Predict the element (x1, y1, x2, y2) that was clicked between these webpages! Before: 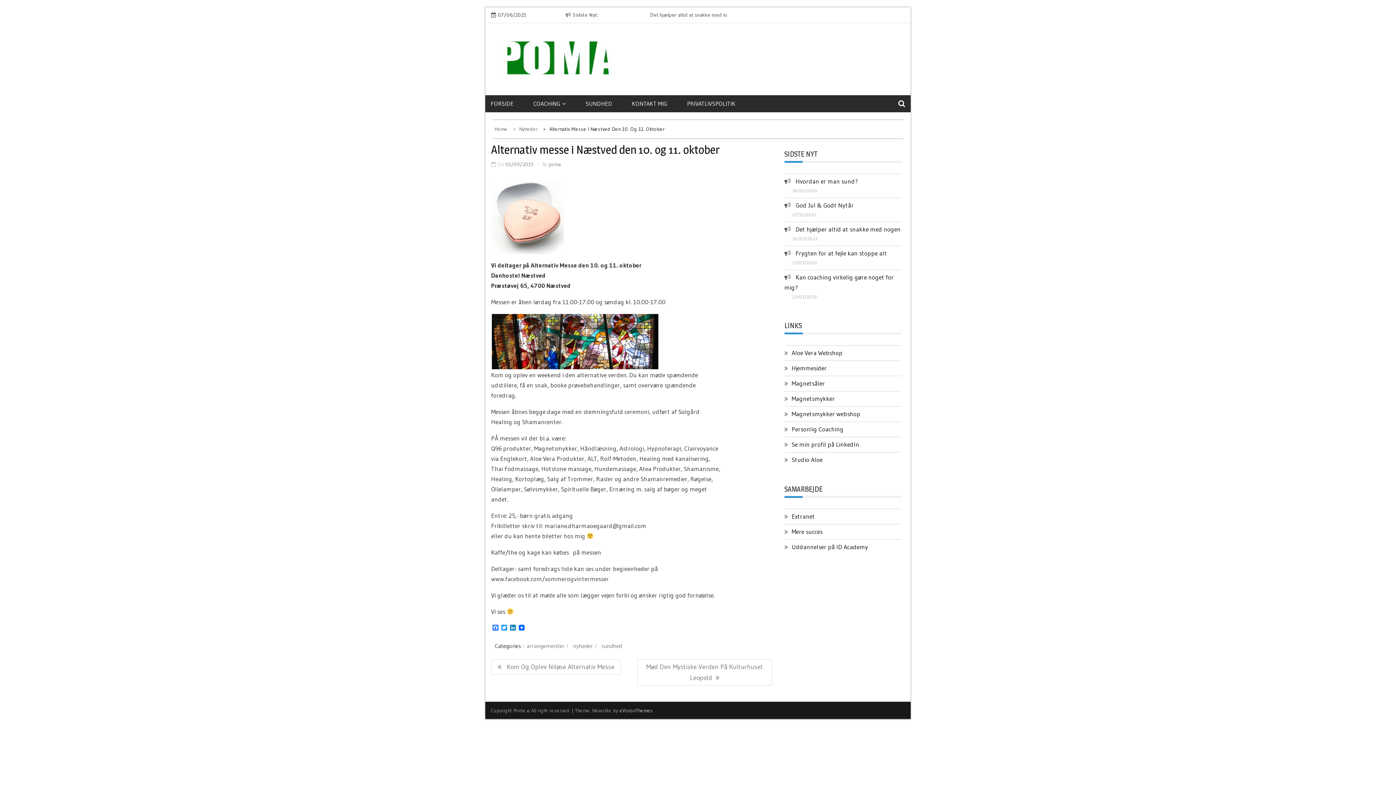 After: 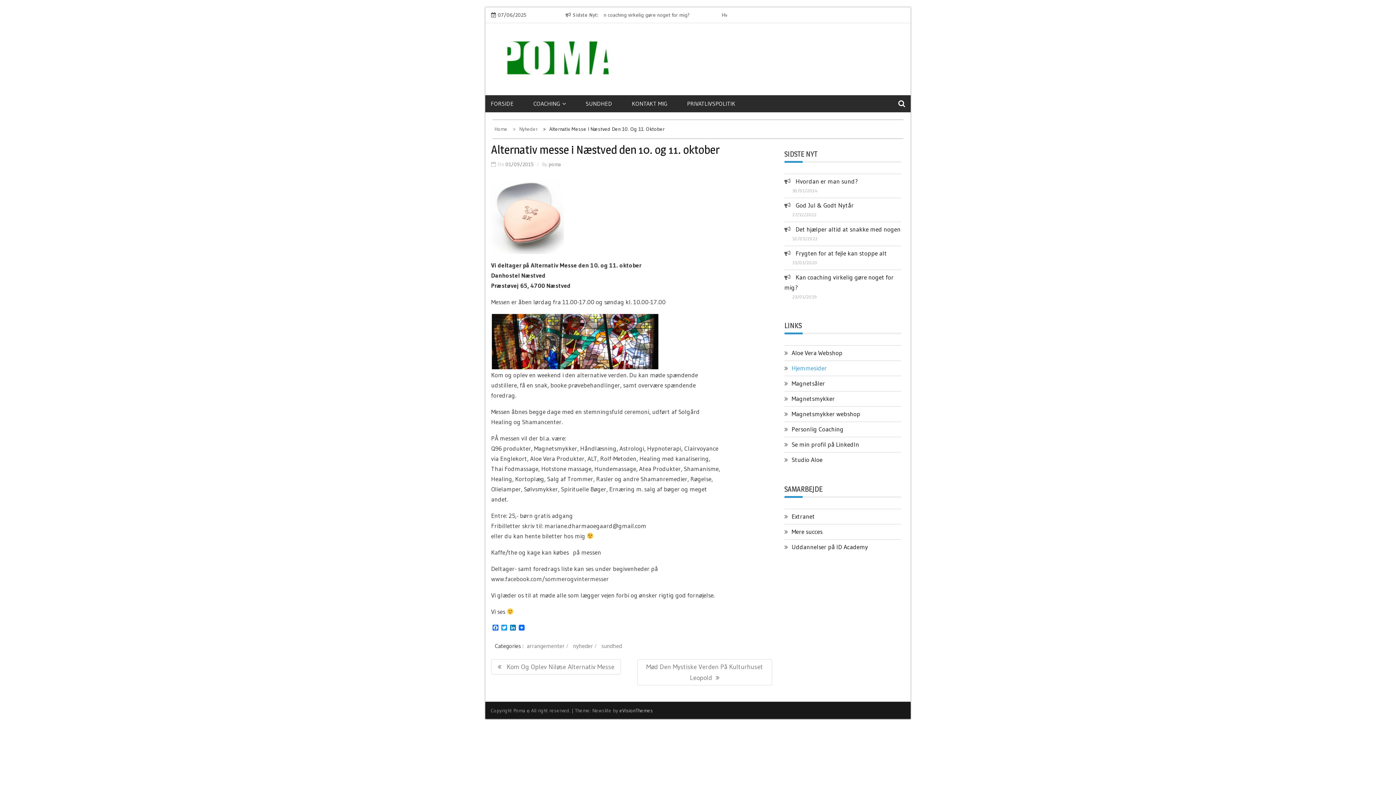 Action: bbox: (791, 364, 827, 372) label: Hjemmesider